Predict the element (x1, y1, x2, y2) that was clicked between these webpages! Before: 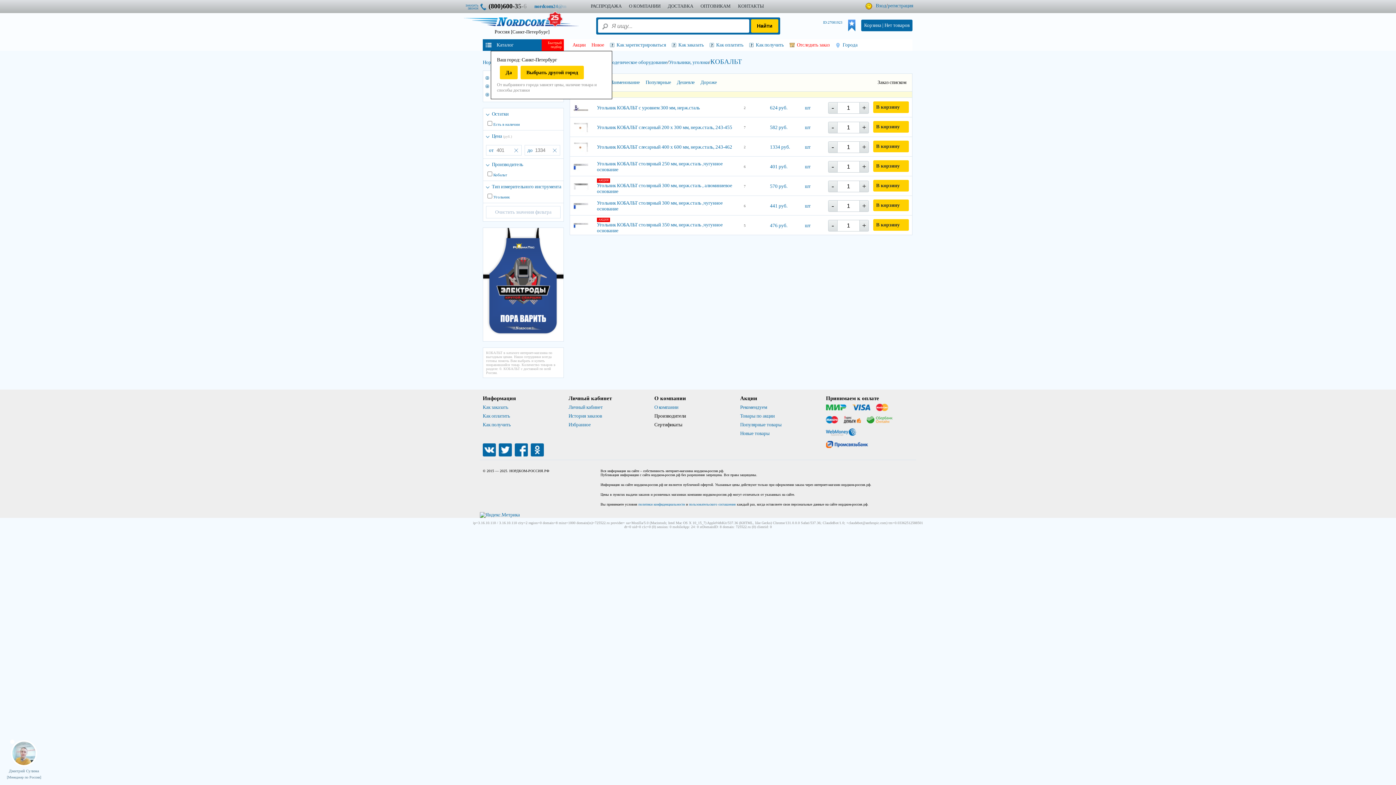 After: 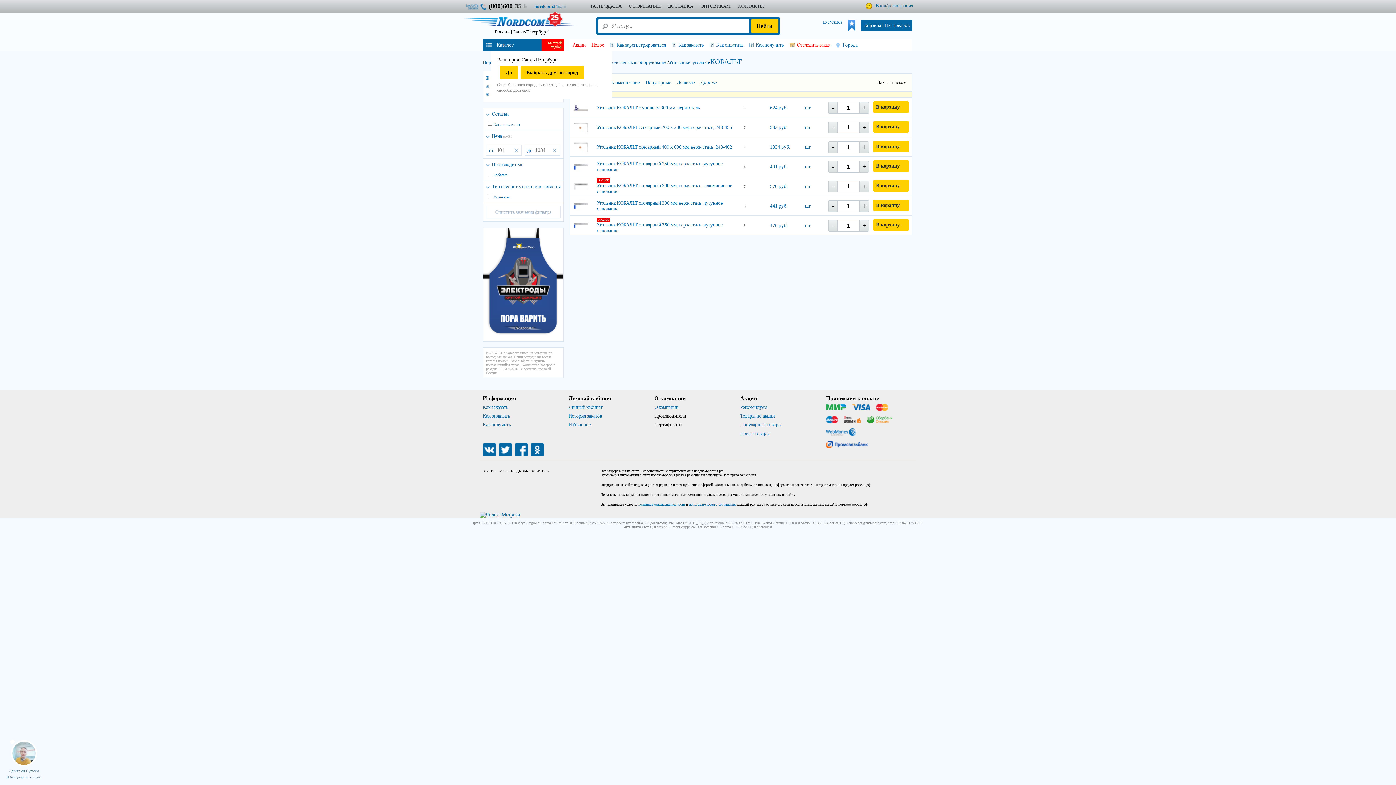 Action: bbox: (528, 452, 544, 457)